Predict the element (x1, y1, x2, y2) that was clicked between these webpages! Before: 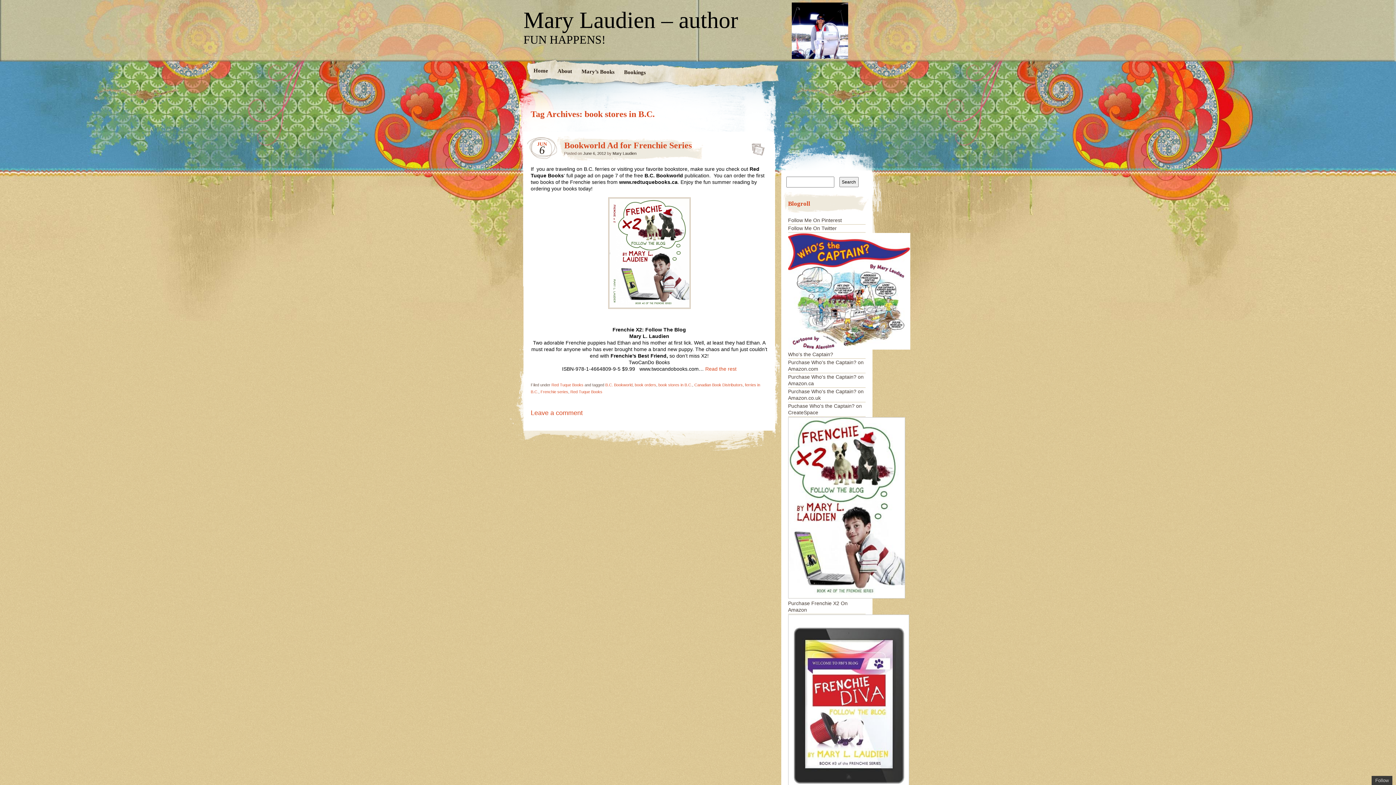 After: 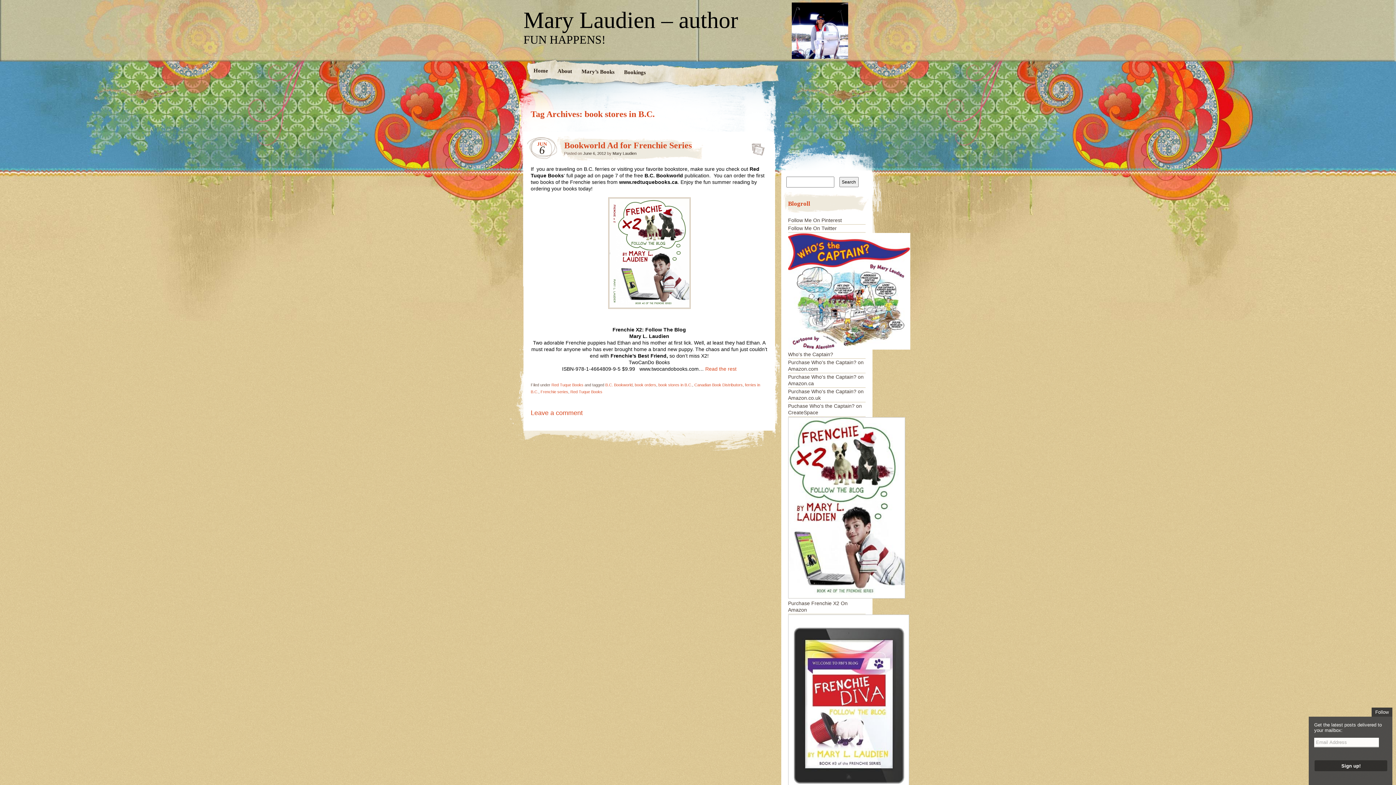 Action: label: Follow bbox: (1372, 776, 1392, 785)